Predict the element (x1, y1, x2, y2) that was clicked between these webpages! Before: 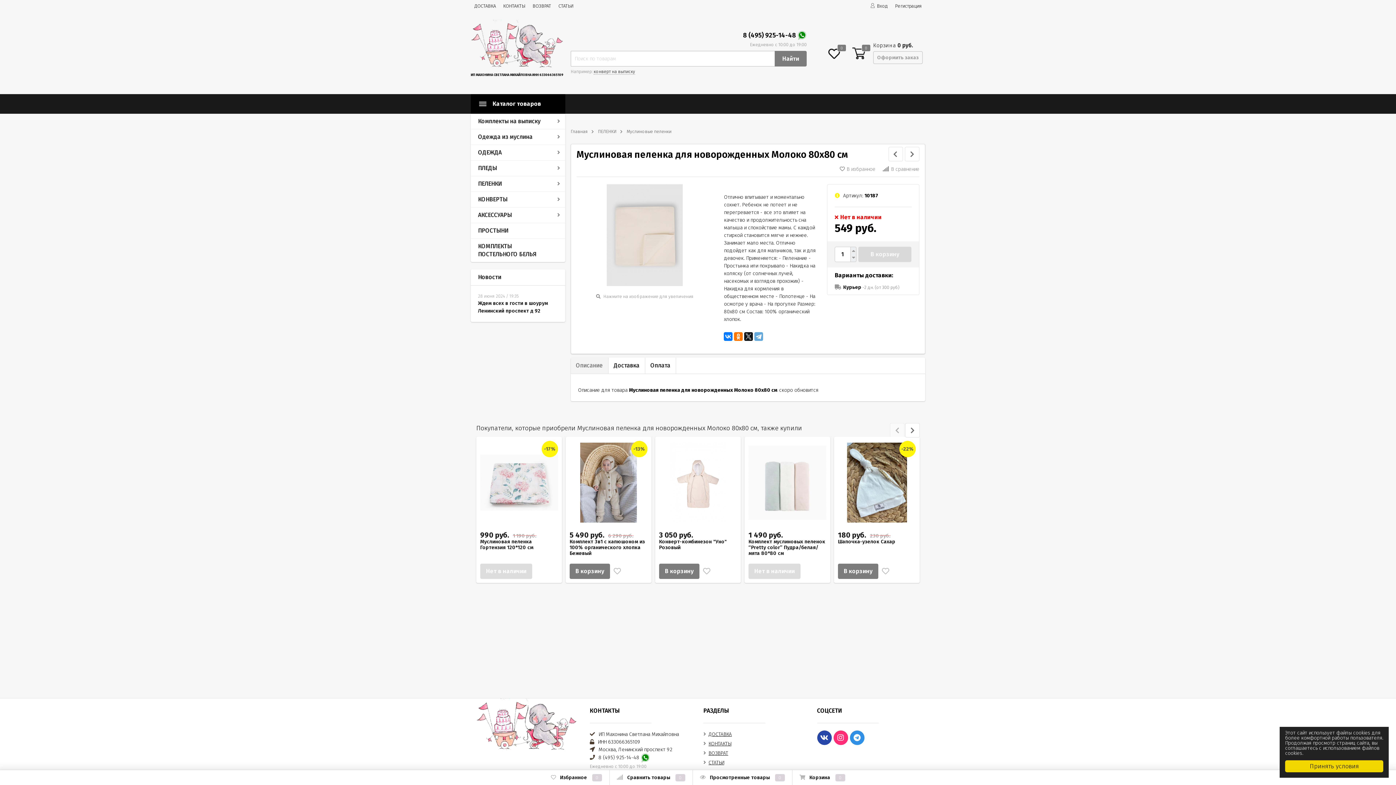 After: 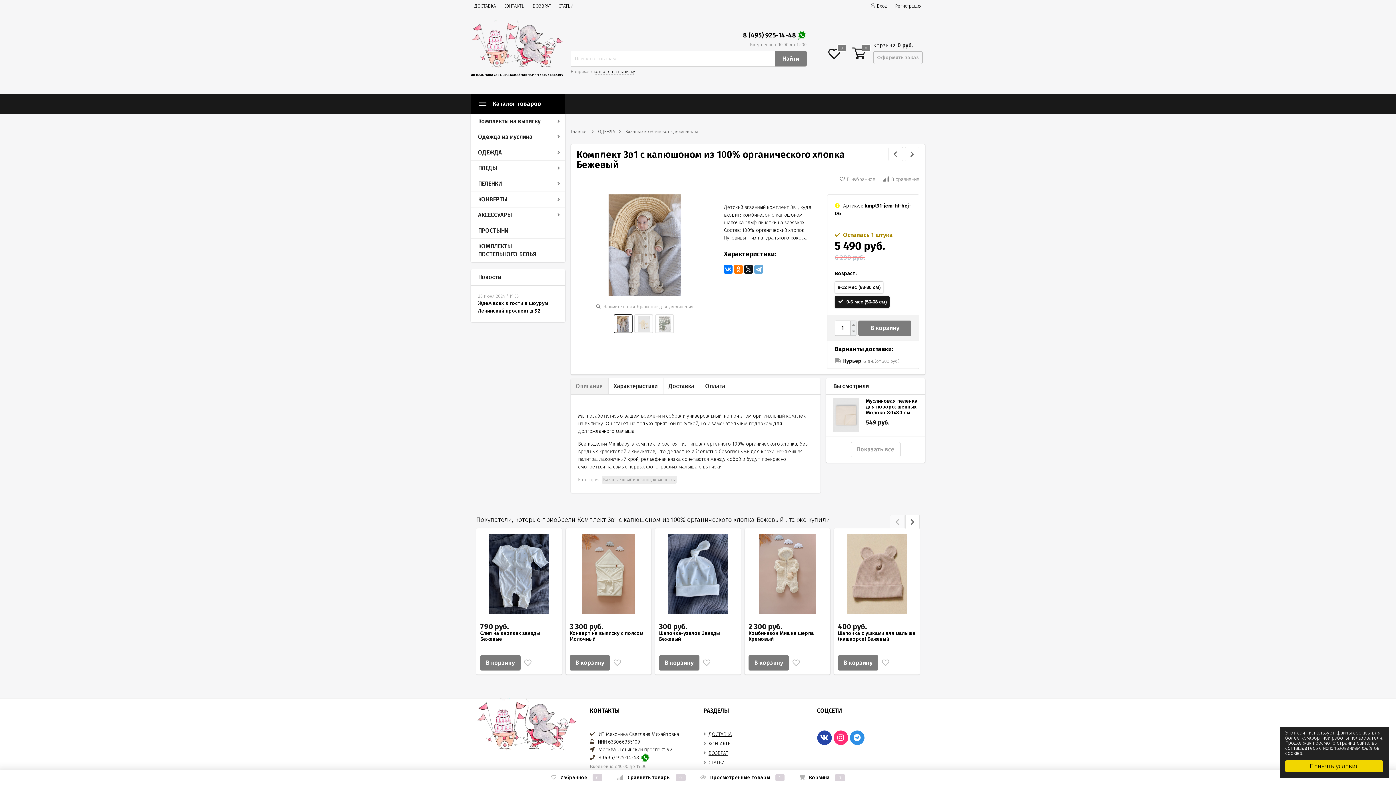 Action: label: Комплект 3в1 с капюшоном из 100% органического хлопка Бежевый bbox: (569, 538, 645, 556)